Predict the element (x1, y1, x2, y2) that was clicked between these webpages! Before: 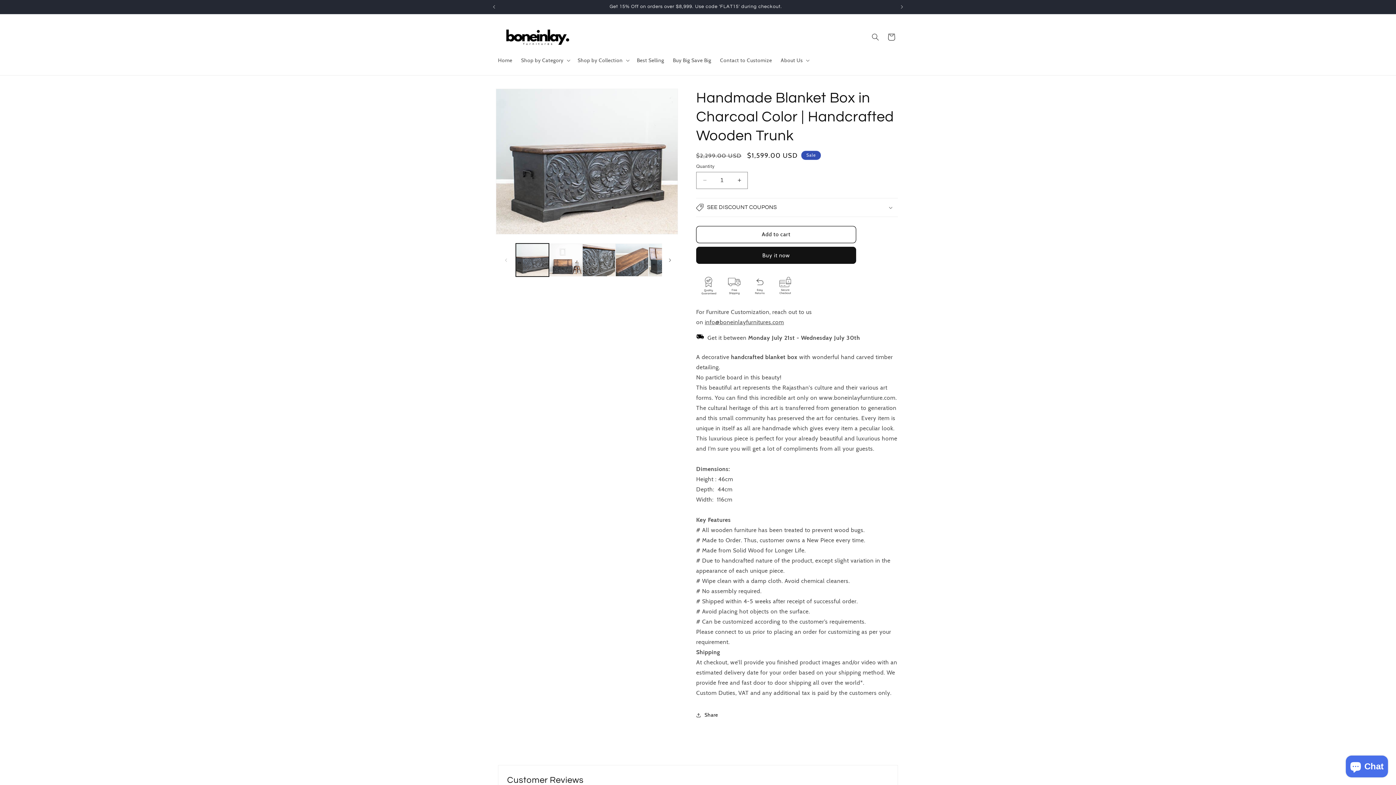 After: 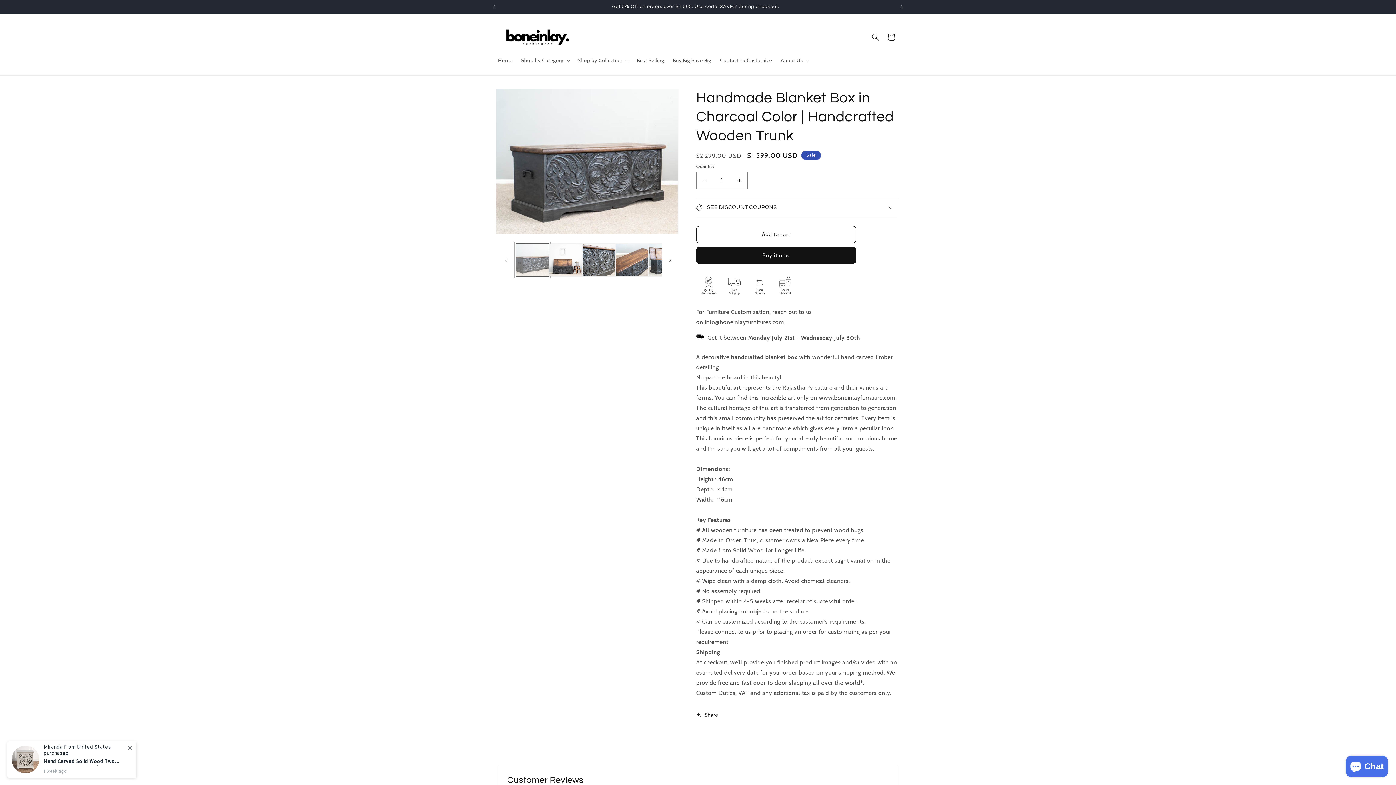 Action: label: Load image 1 in gallery view bbox: (516, 243, 549, 276)